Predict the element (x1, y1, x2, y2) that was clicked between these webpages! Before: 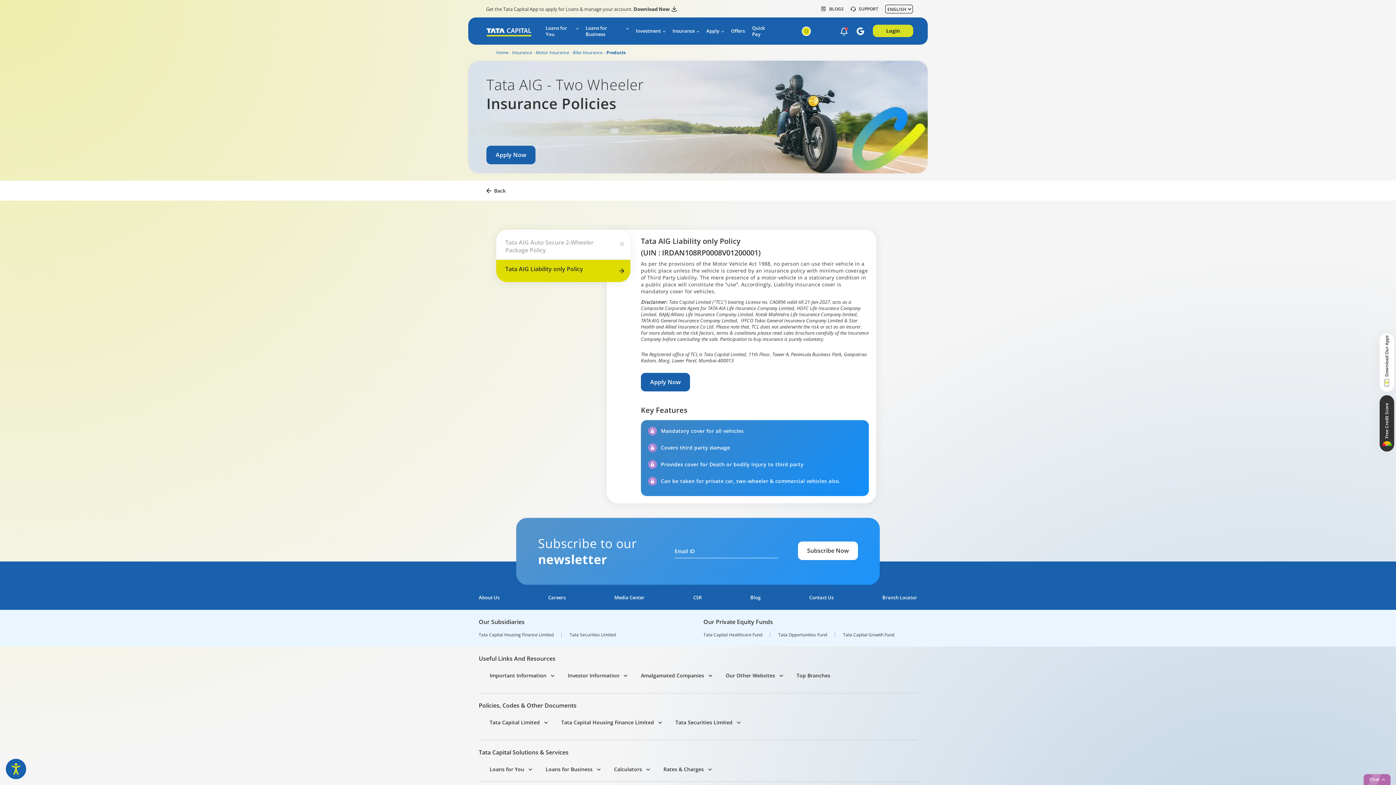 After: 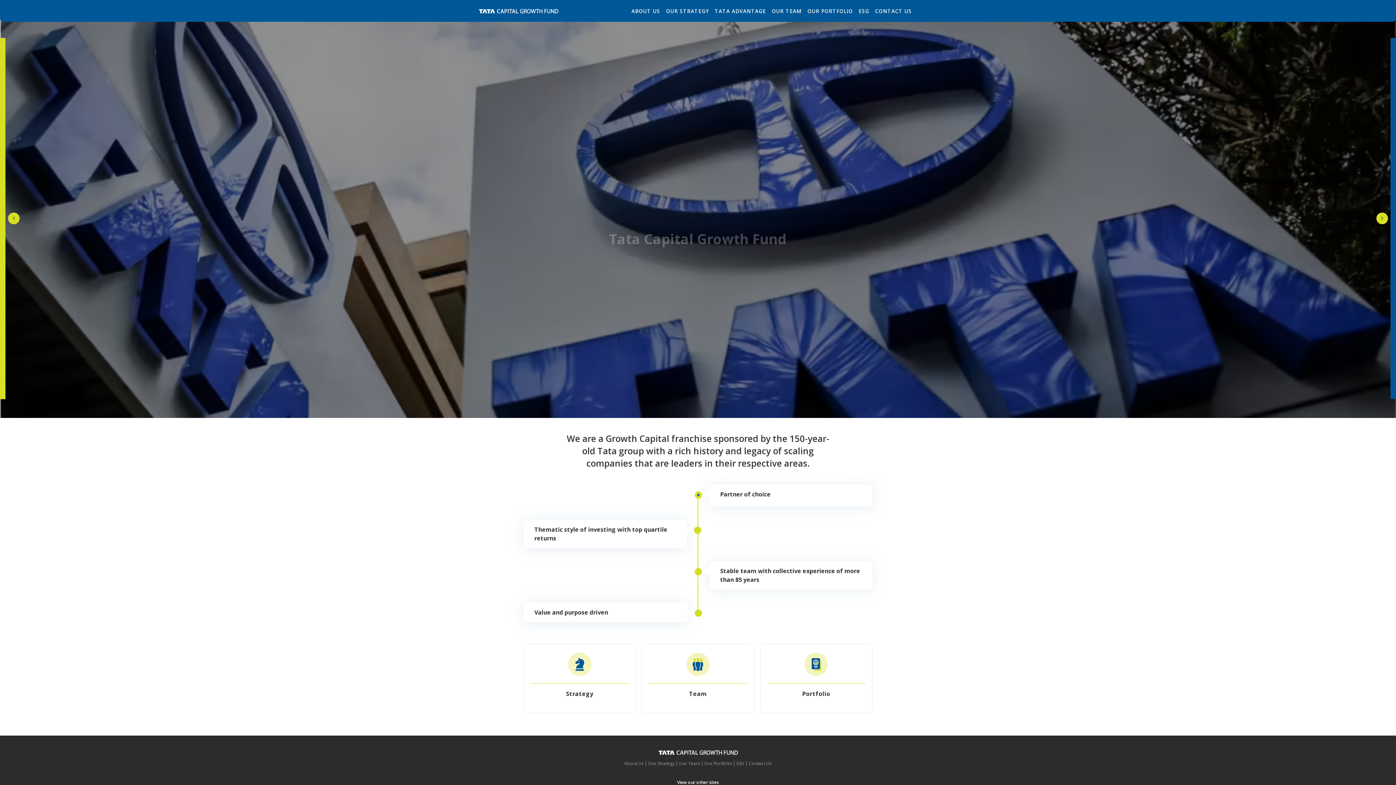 Action: label: Tata Capital Growth Fund bbox: (843, 632, 894, 638)